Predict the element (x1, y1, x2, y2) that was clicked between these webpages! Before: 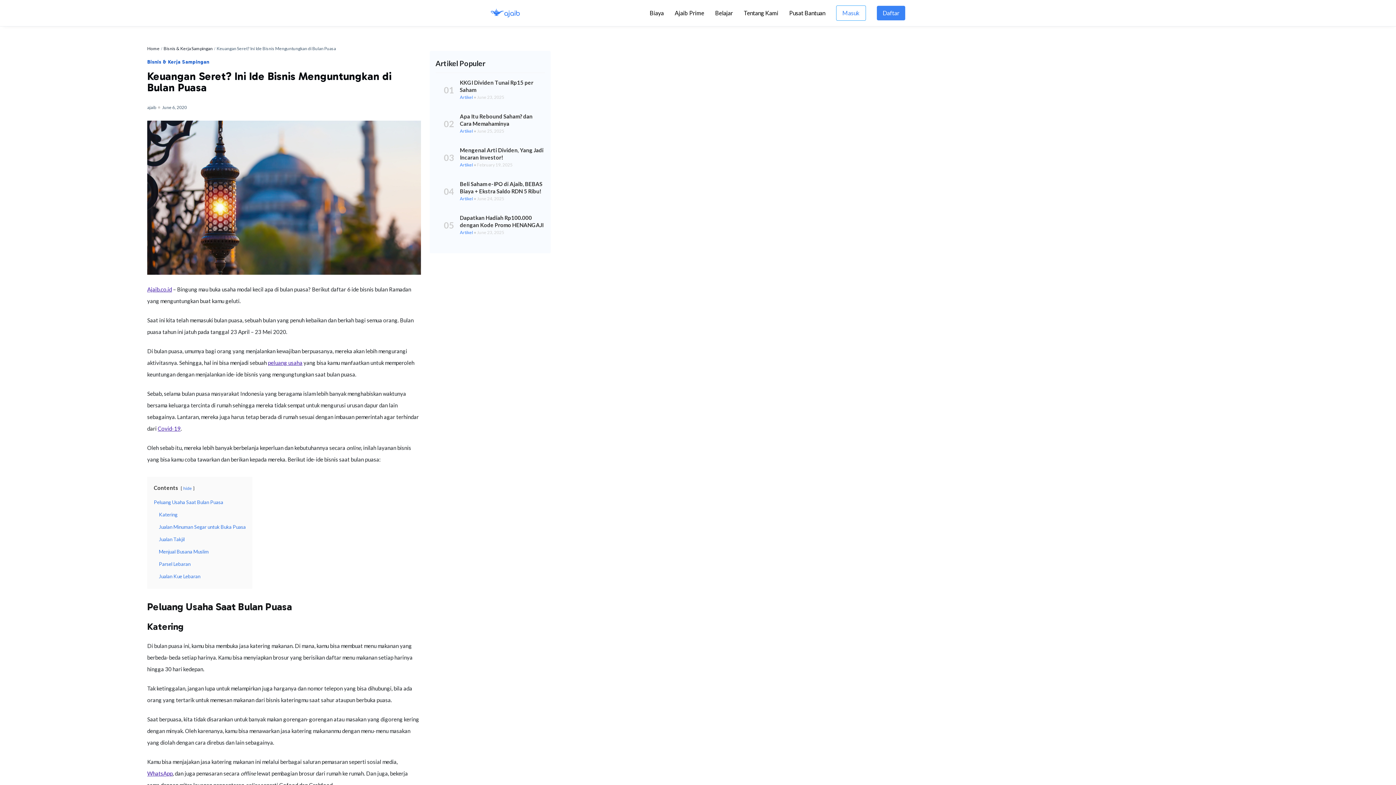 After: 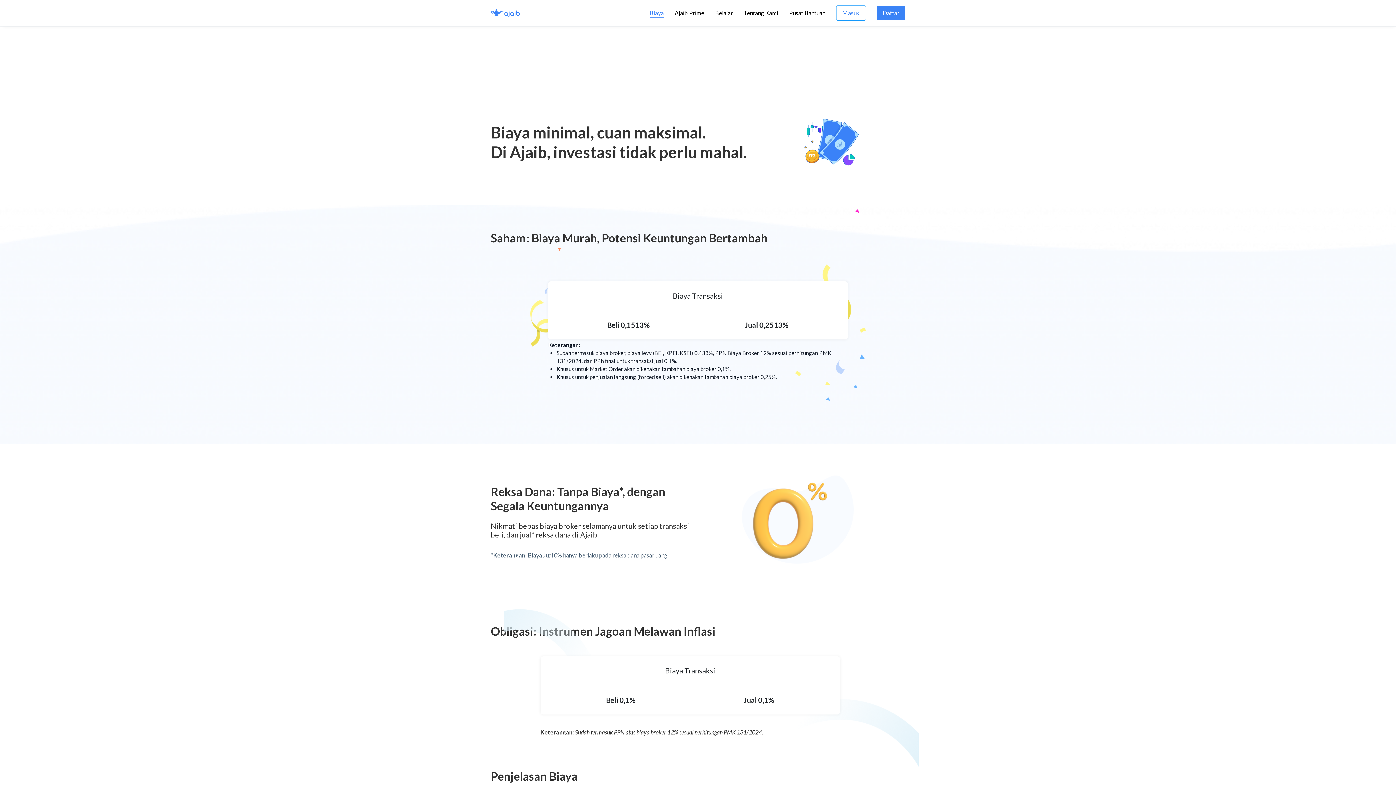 Action: label: Biaya bbox: (649, 8, 664, 18)